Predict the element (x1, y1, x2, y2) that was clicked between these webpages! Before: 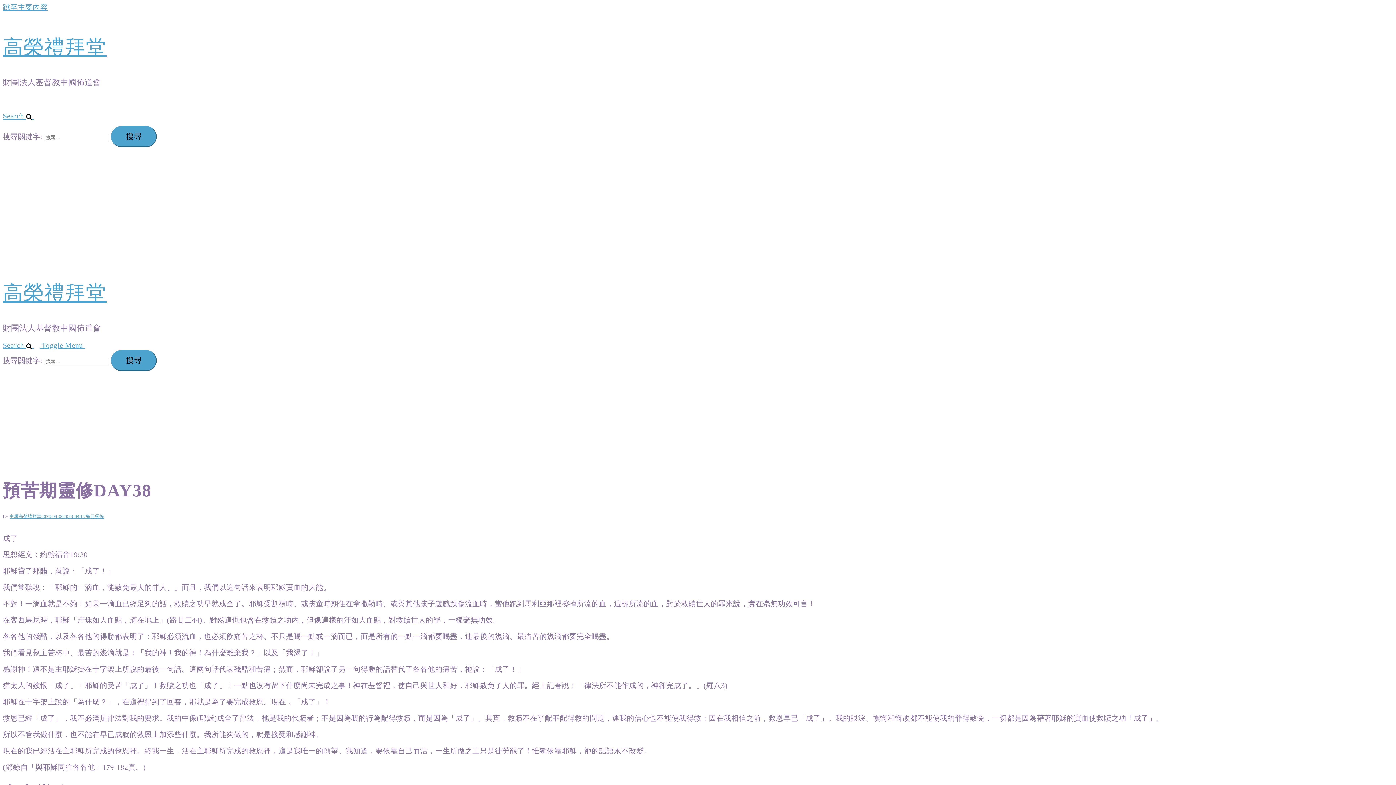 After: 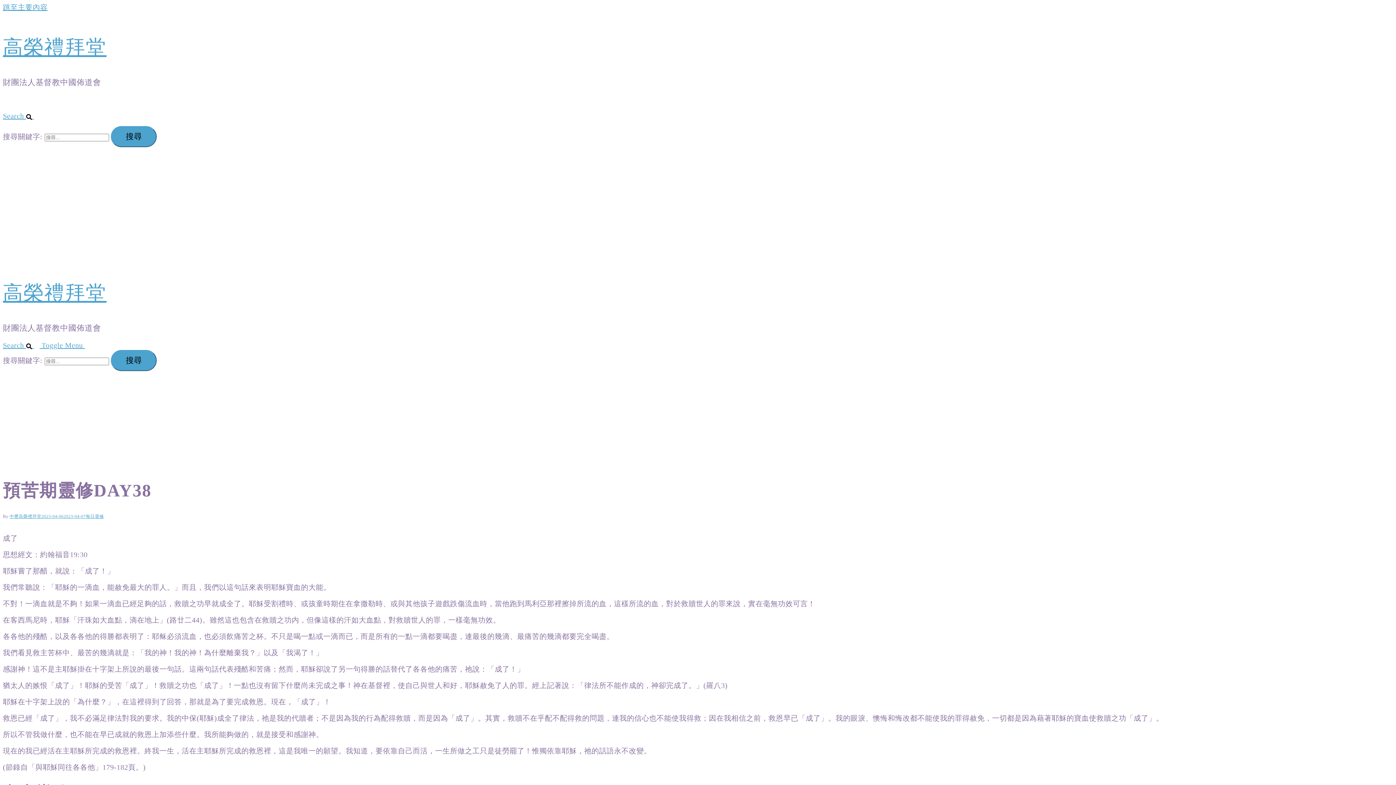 Action: label: Search    bbox: (2, 341, 41, 349)